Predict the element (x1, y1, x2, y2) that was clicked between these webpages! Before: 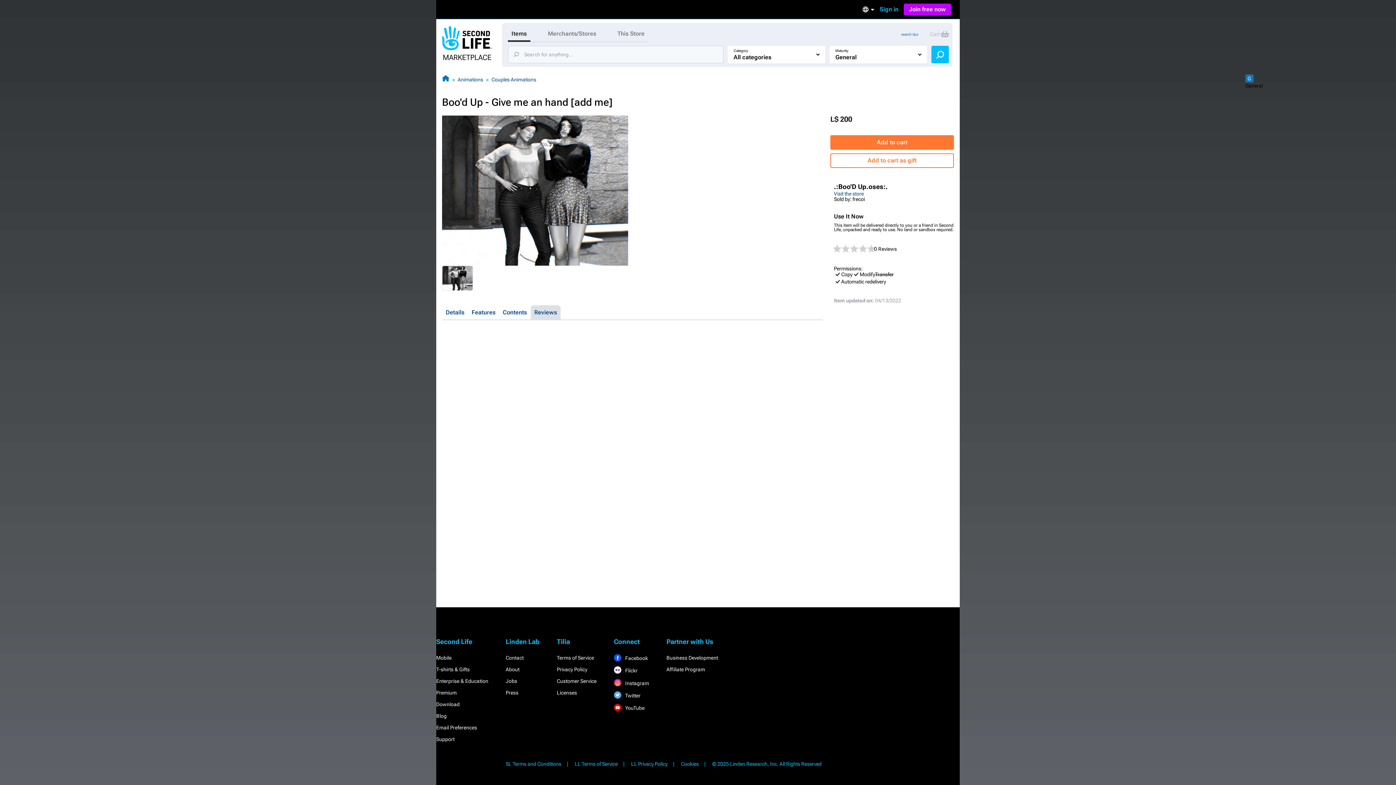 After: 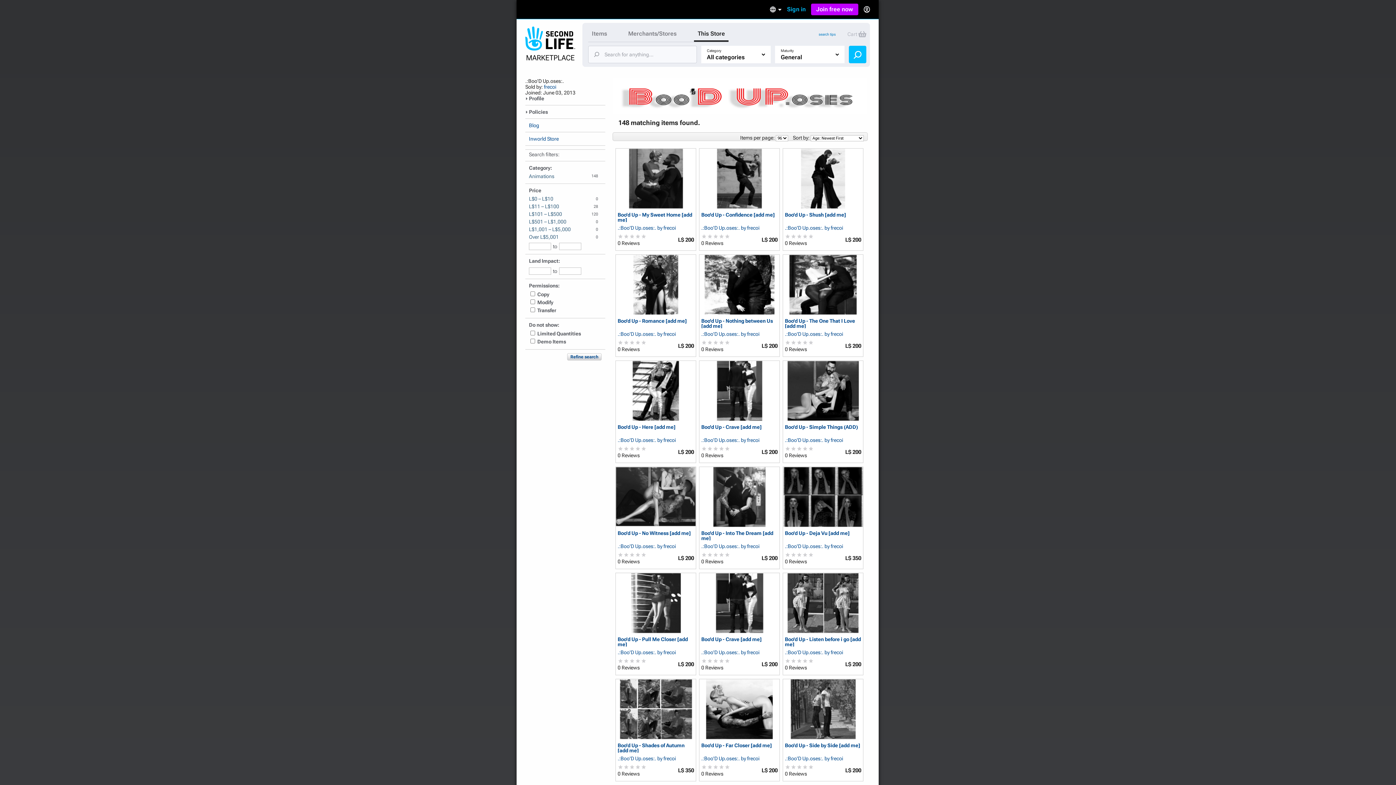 Action: bbox: (834, 190, 864, 196) label: Visit the store